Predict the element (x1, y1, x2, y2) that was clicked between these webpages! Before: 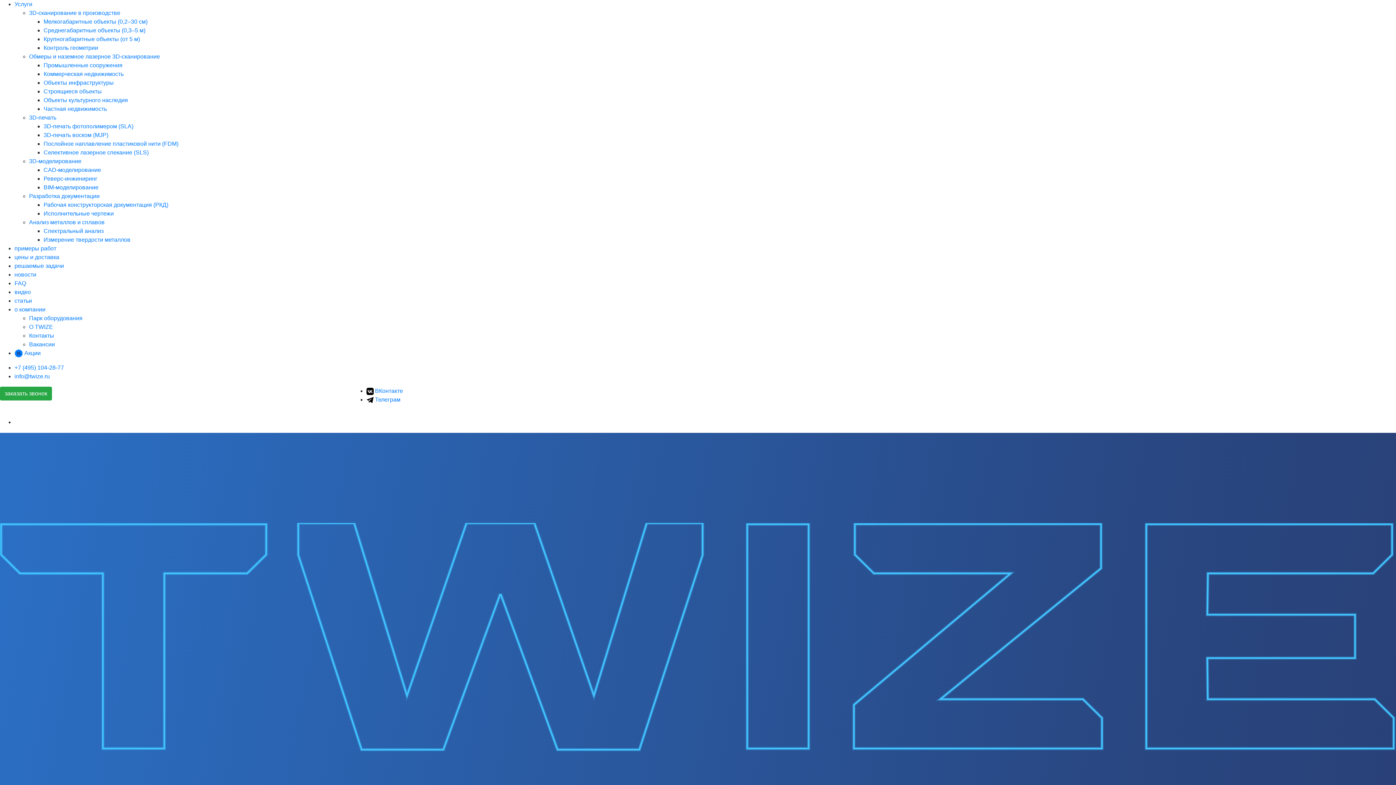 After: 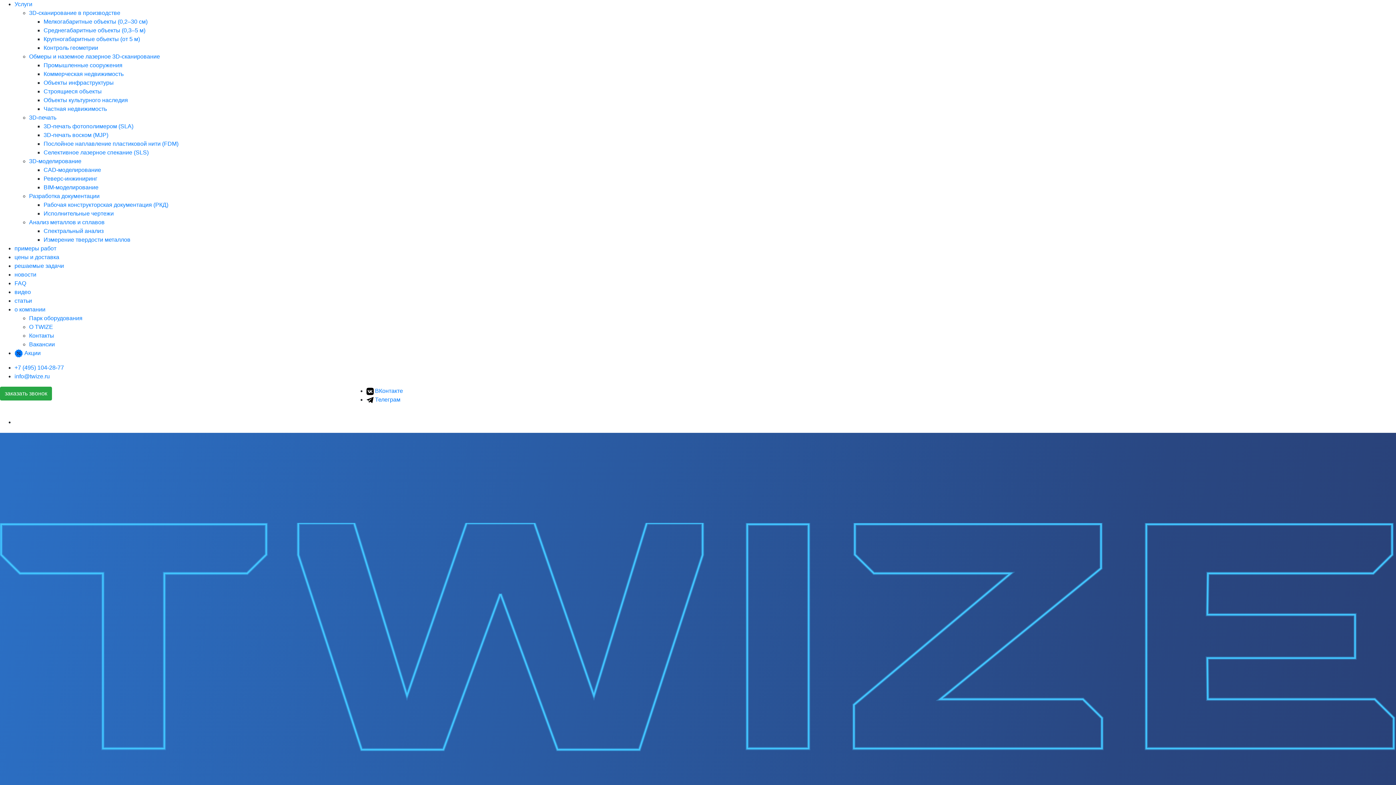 Action: label: Услуги bbox: (14, 1, 32, 7)